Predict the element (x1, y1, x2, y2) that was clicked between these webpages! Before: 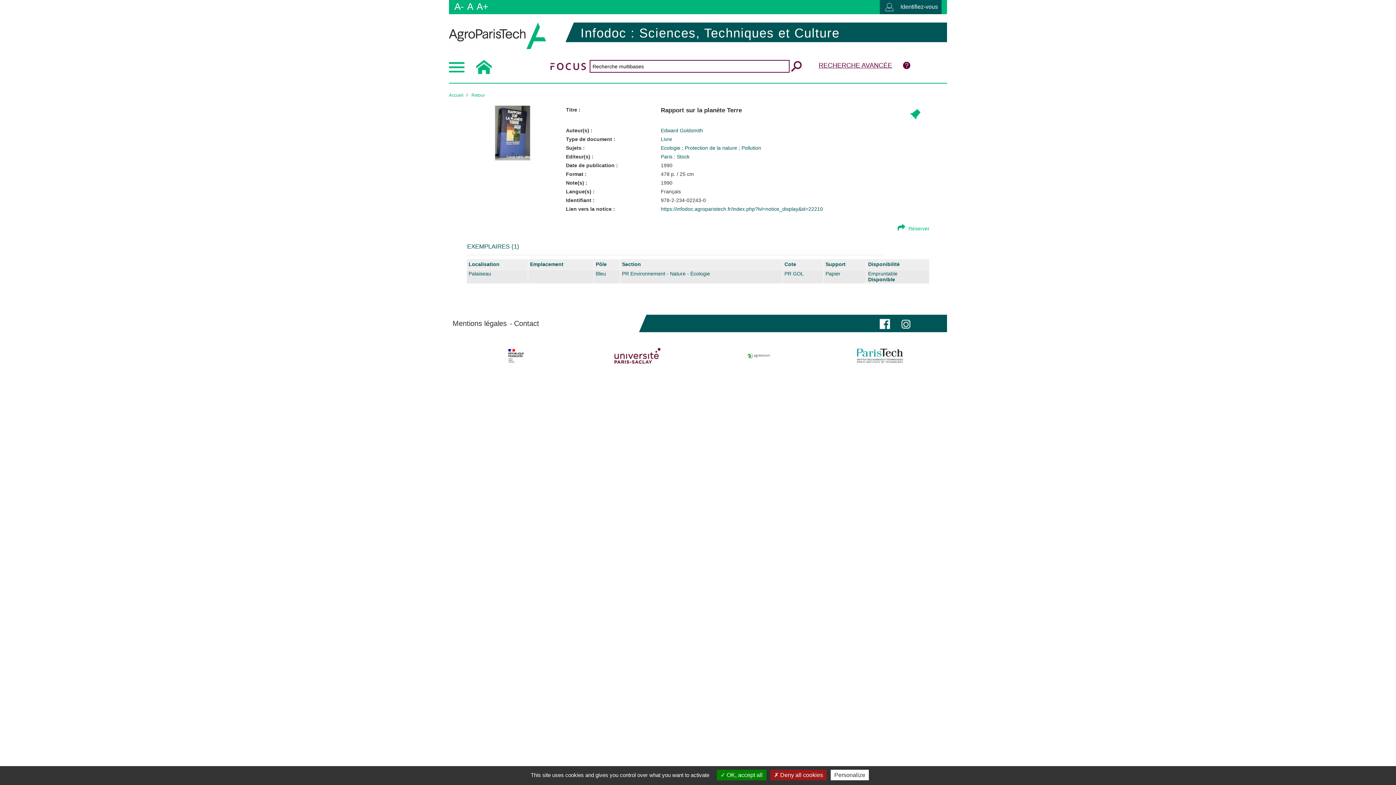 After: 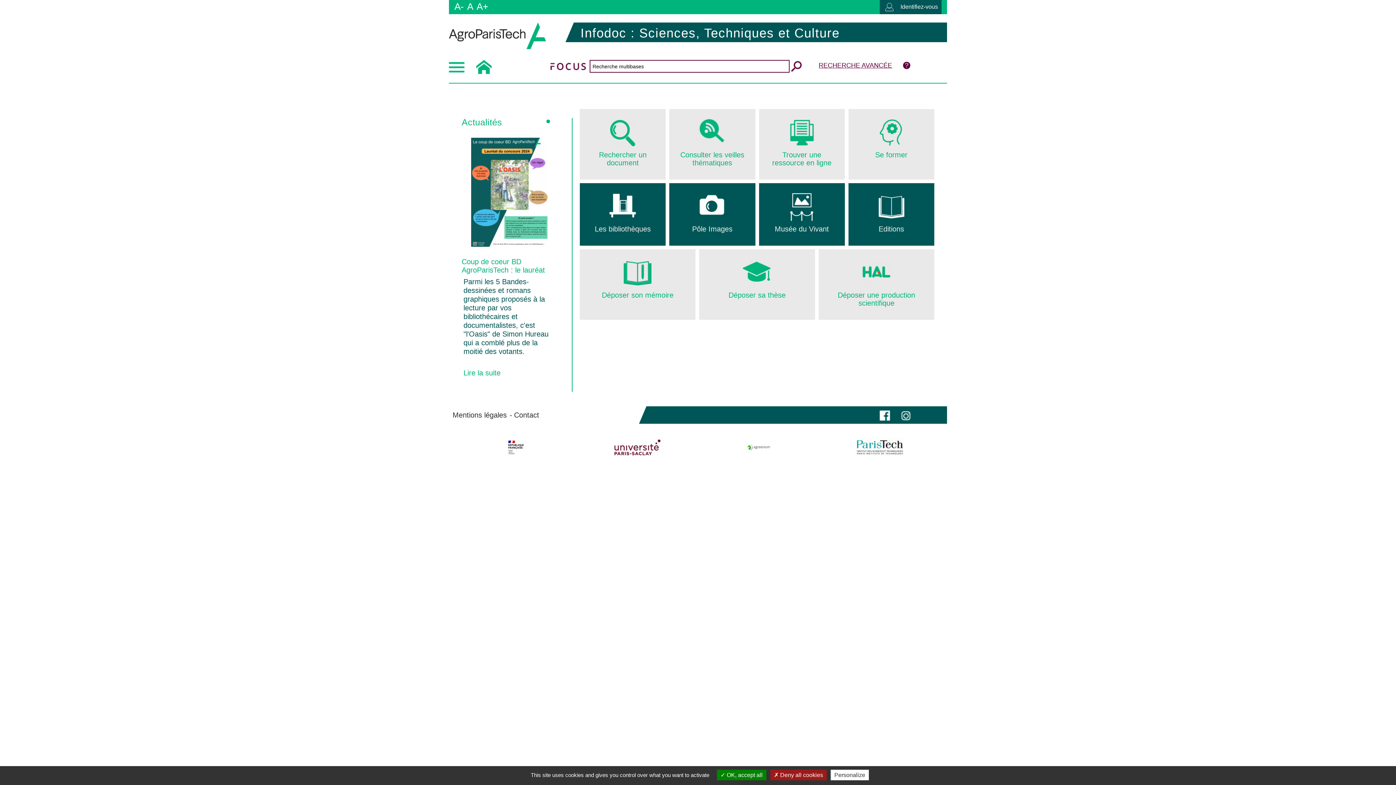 Action: bbox: (472, 60, 496, 74)